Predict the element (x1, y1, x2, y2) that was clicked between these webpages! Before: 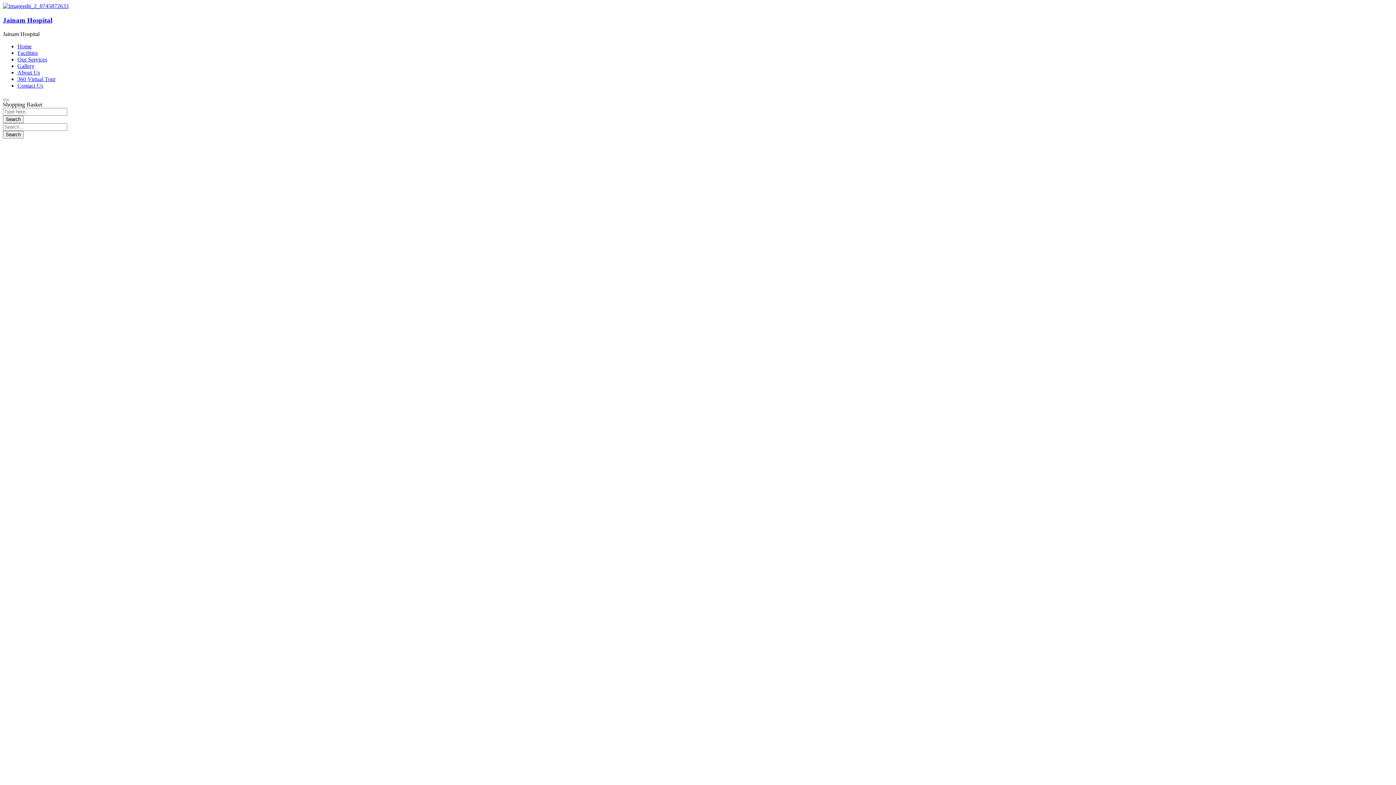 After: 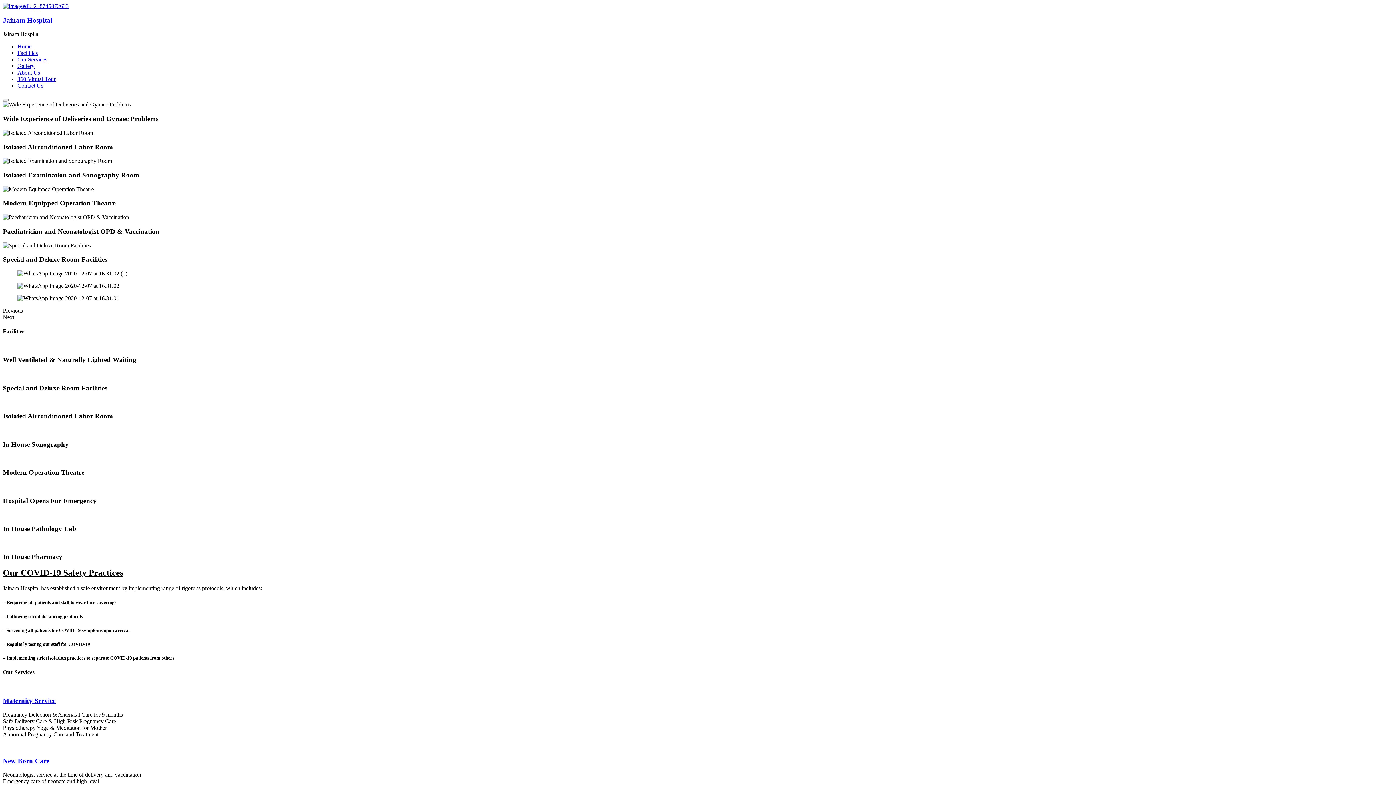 Action: bbox: (2, 16, 52, 23) label: Jainam Hospital